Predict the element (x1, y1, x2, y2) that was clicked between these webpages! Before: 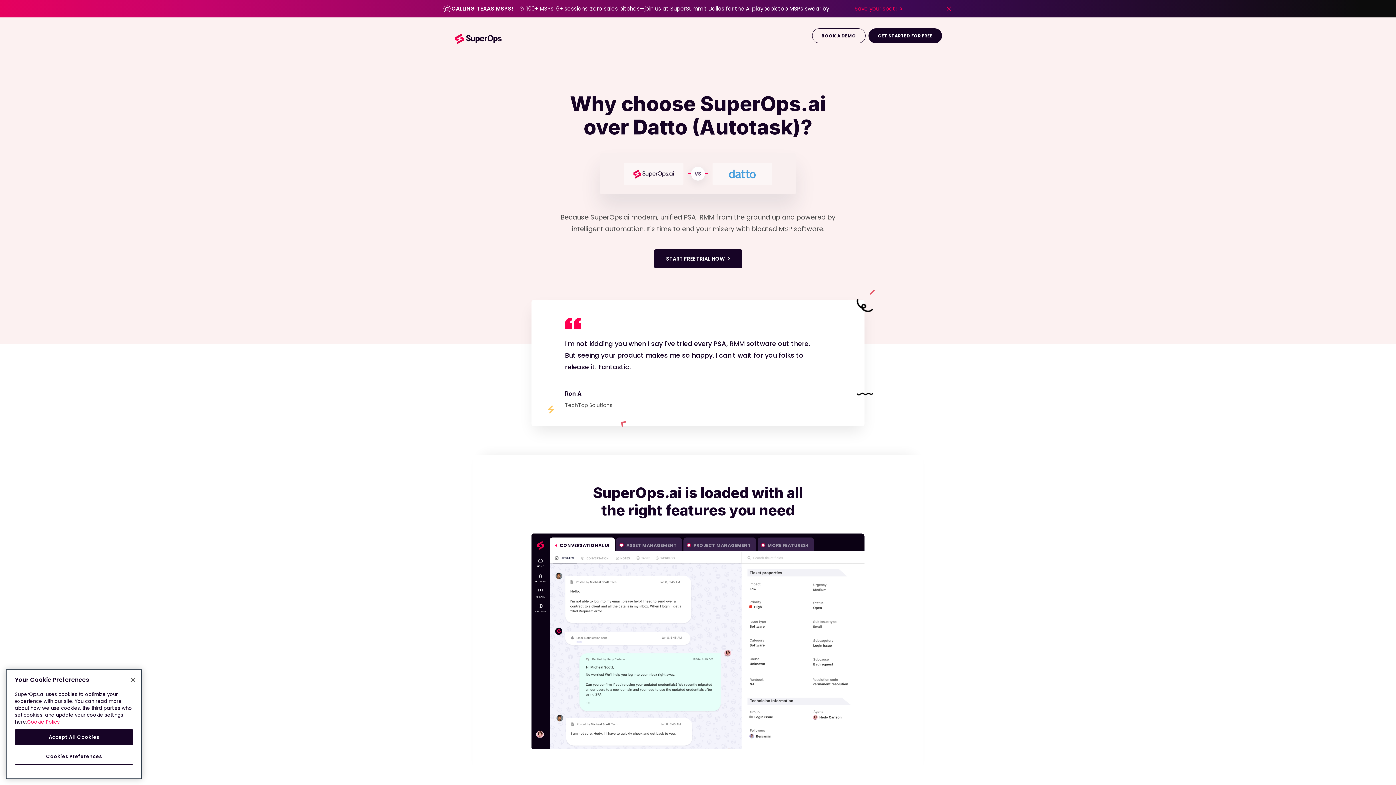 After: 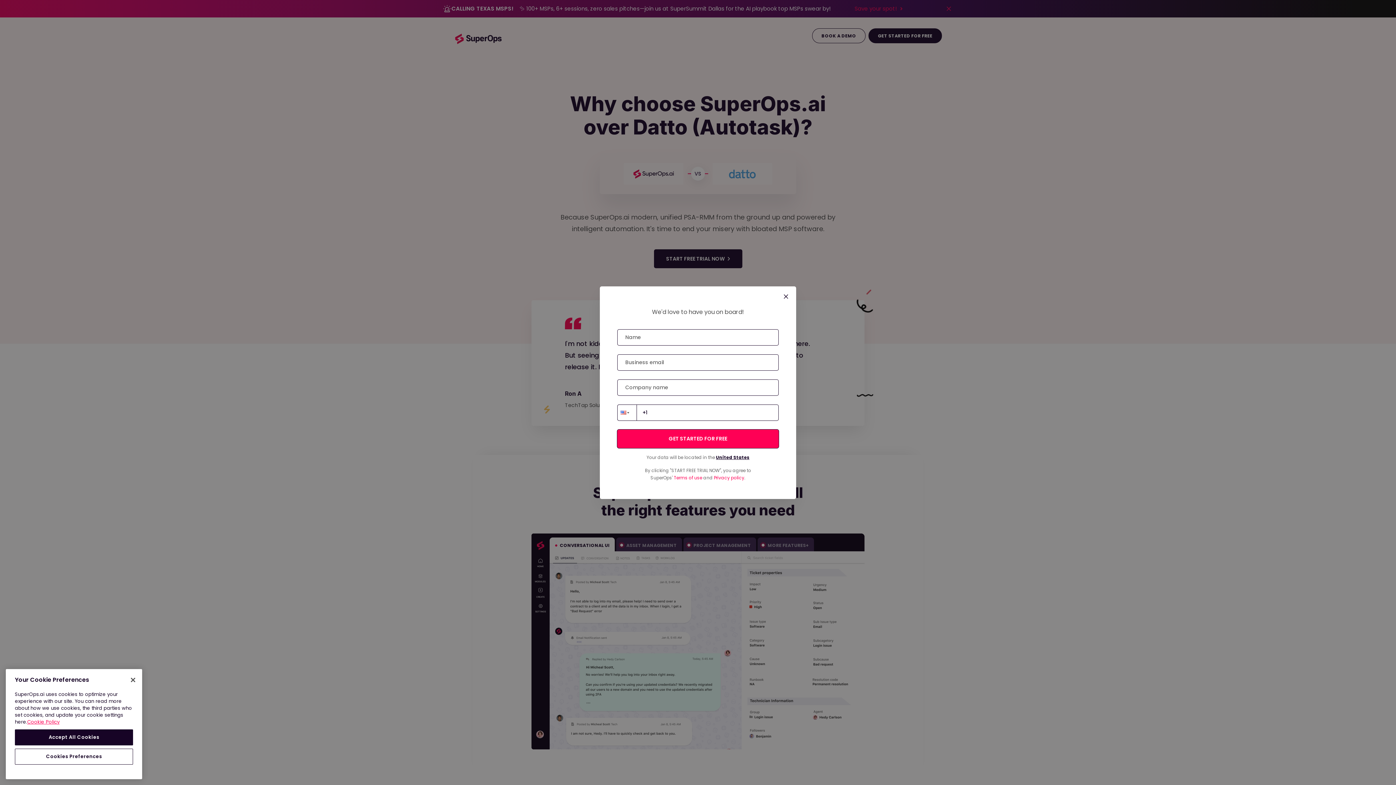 Action: label: START FREE TRIAL NOW bbox: (654, 249, 742, 268)